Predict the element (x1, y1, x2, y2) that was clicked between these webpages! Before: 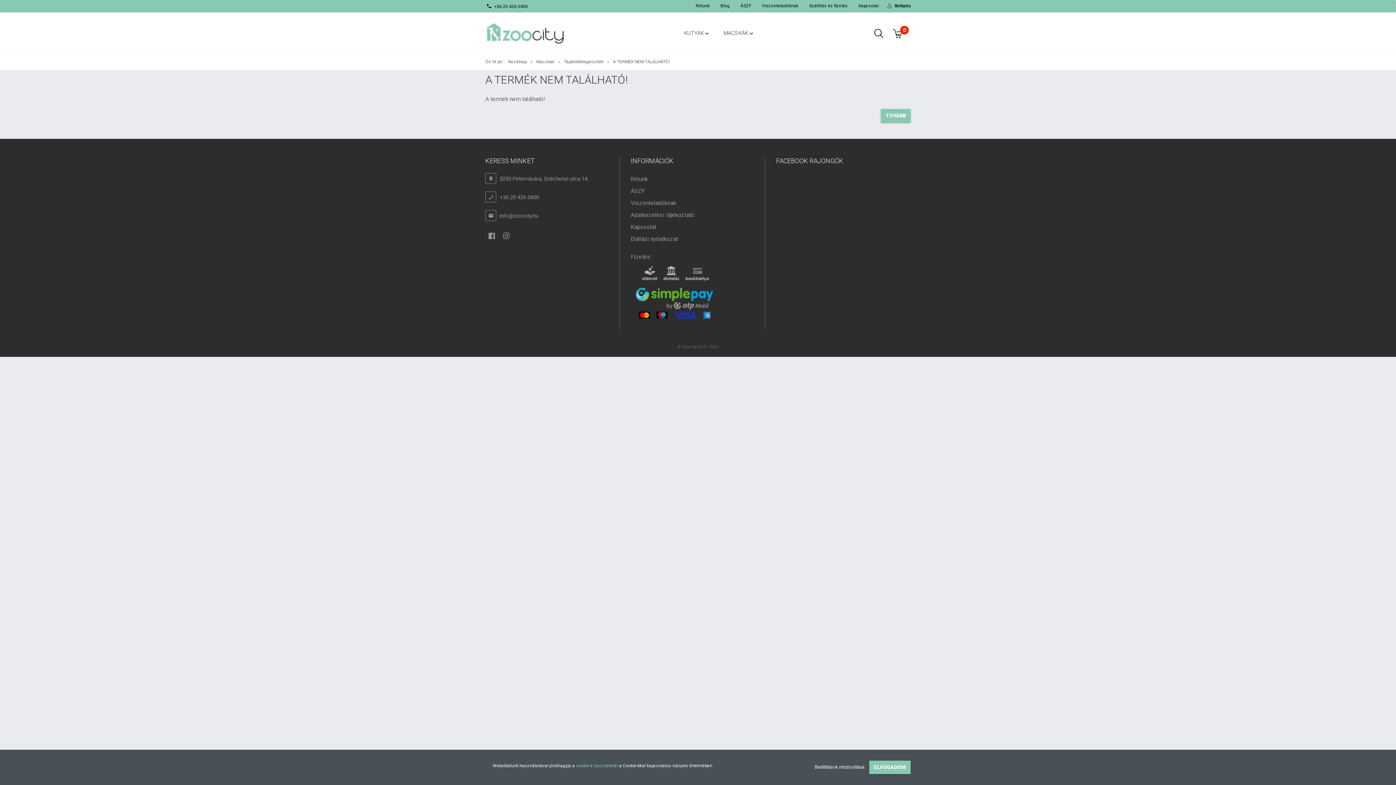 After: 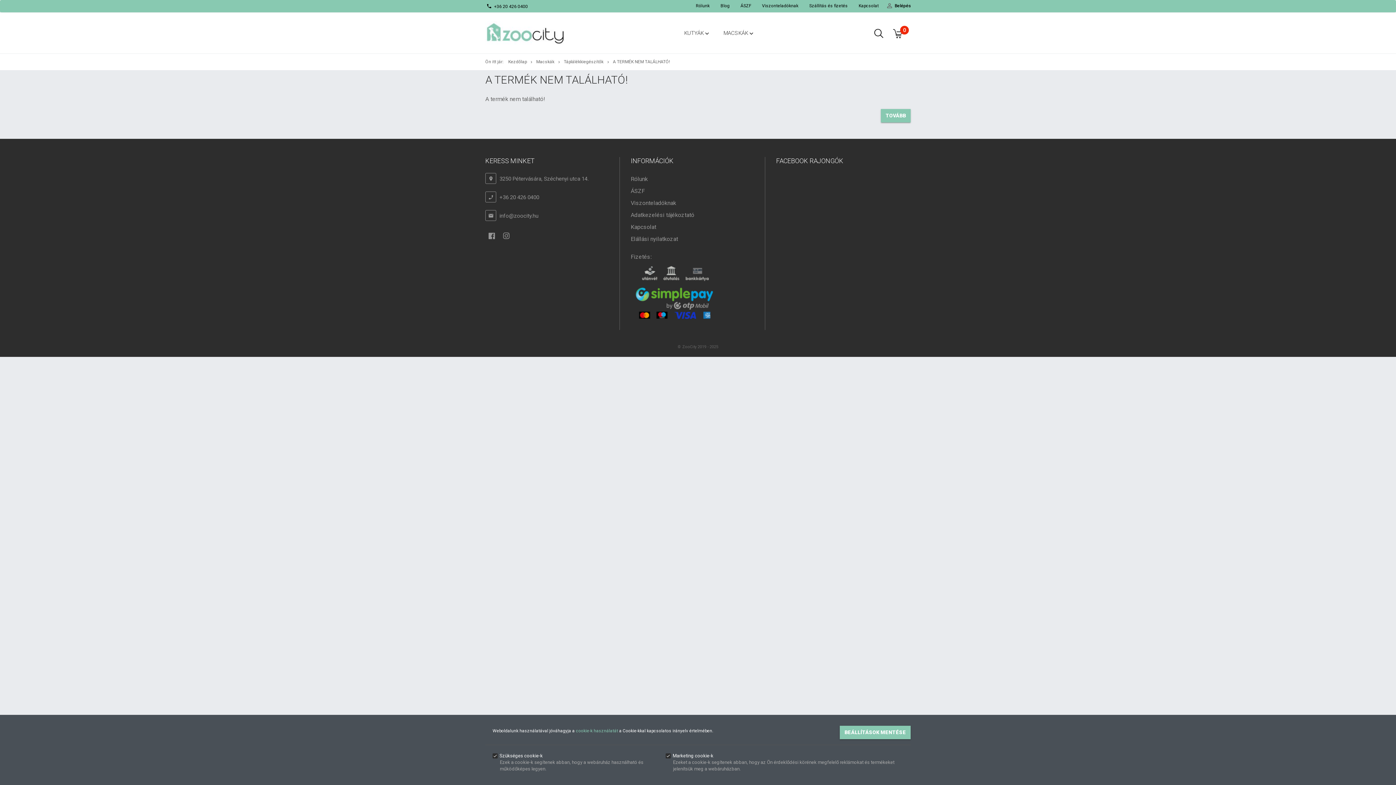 Action: label: Beállítások módosítása  bbox: (814, 764, 865, 770)